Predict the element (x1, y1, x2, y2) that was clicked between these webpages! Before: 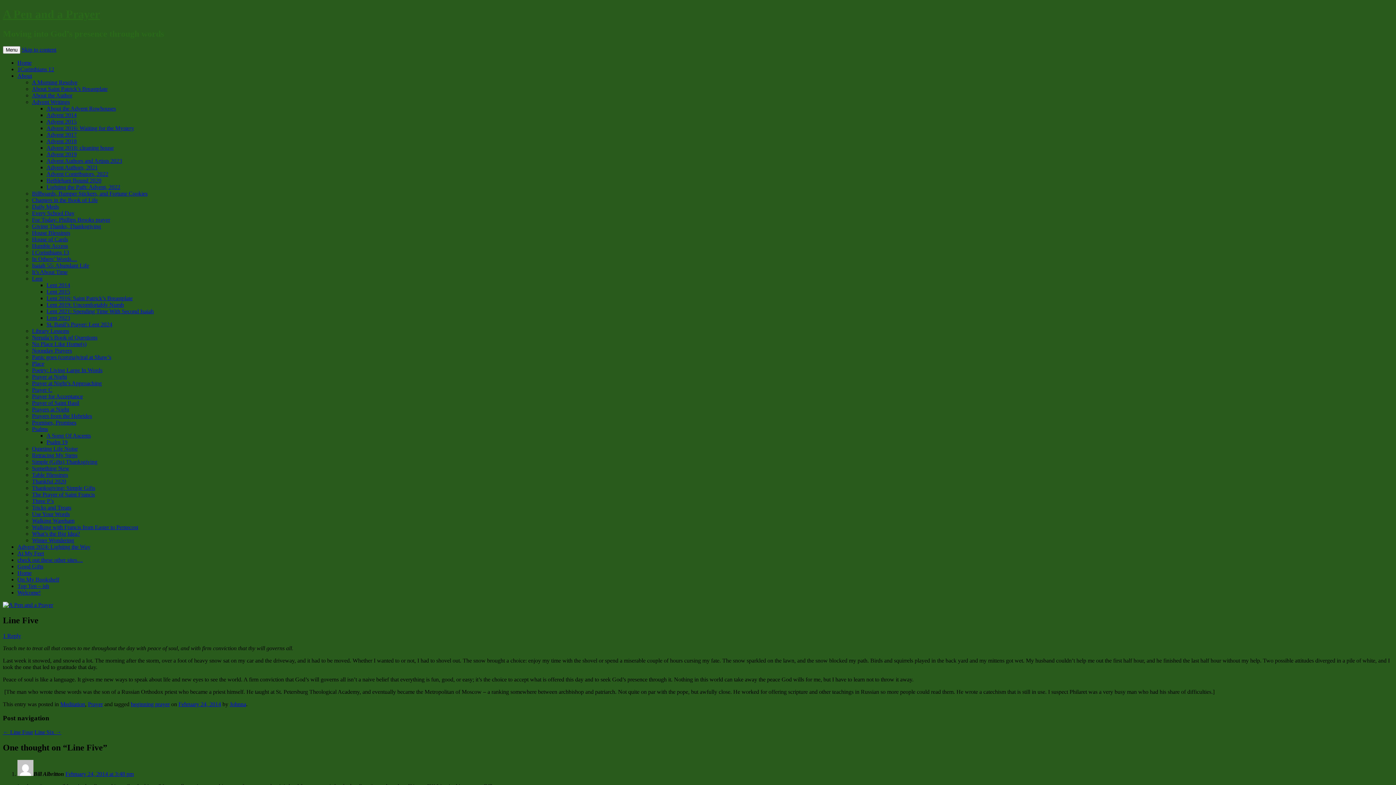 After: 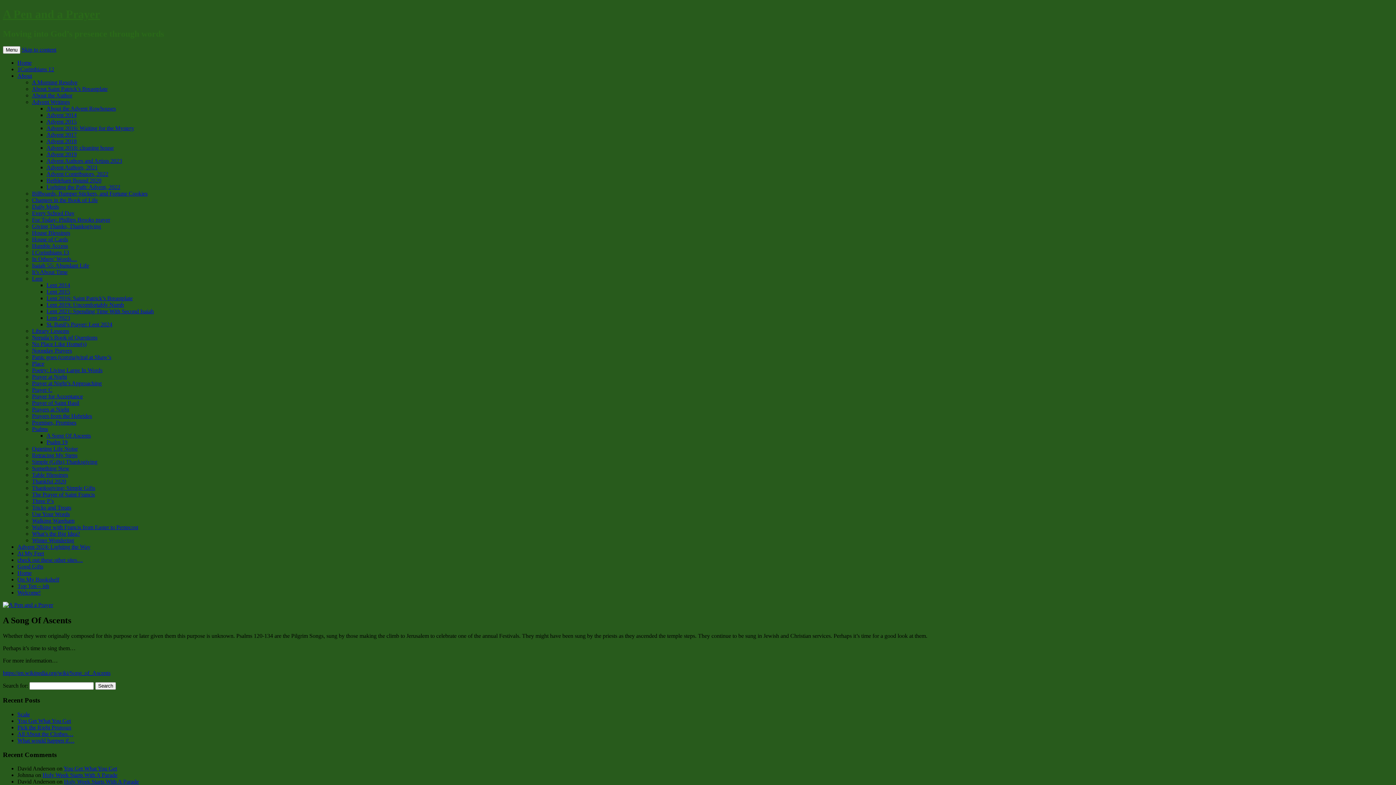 Action: label: A Song Of Ascents bbox: (46, 432, 90, 438)